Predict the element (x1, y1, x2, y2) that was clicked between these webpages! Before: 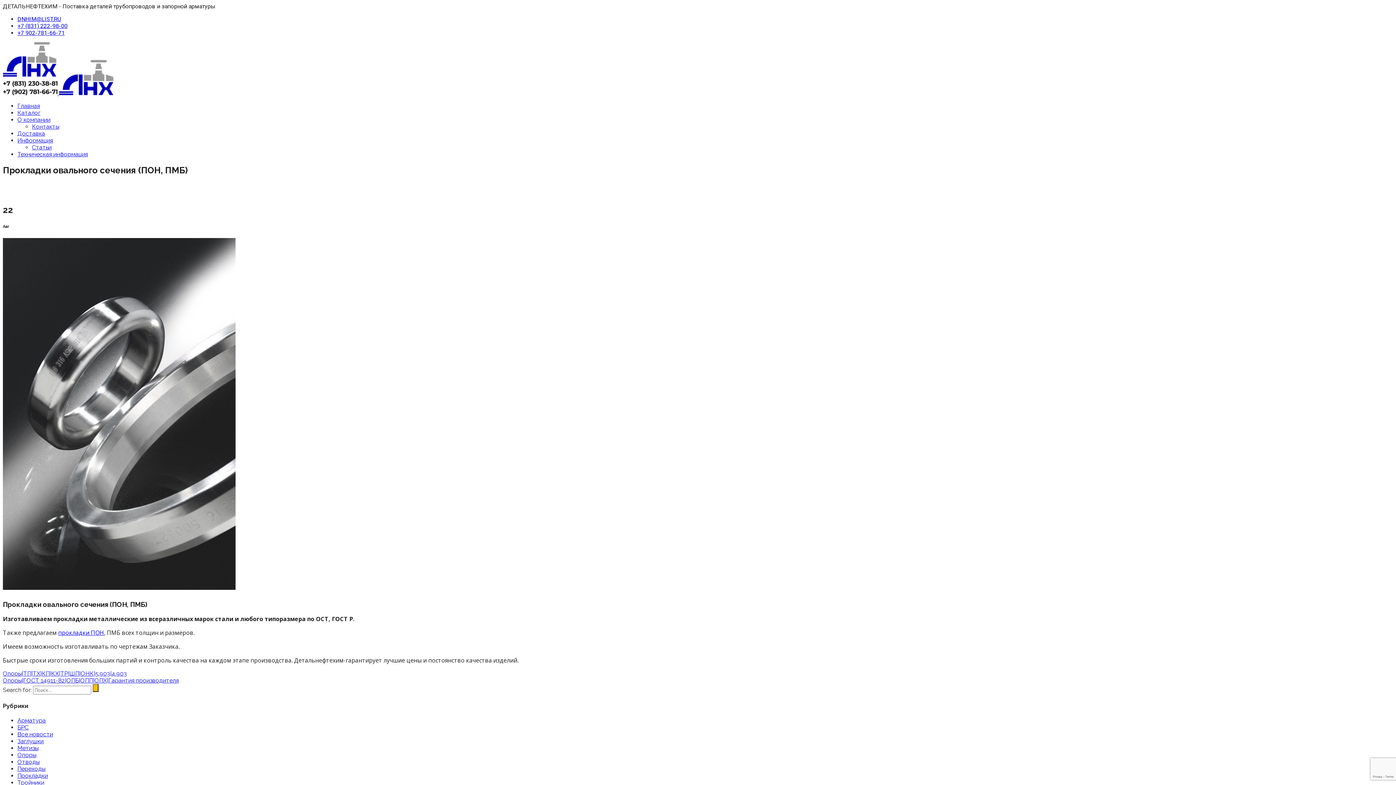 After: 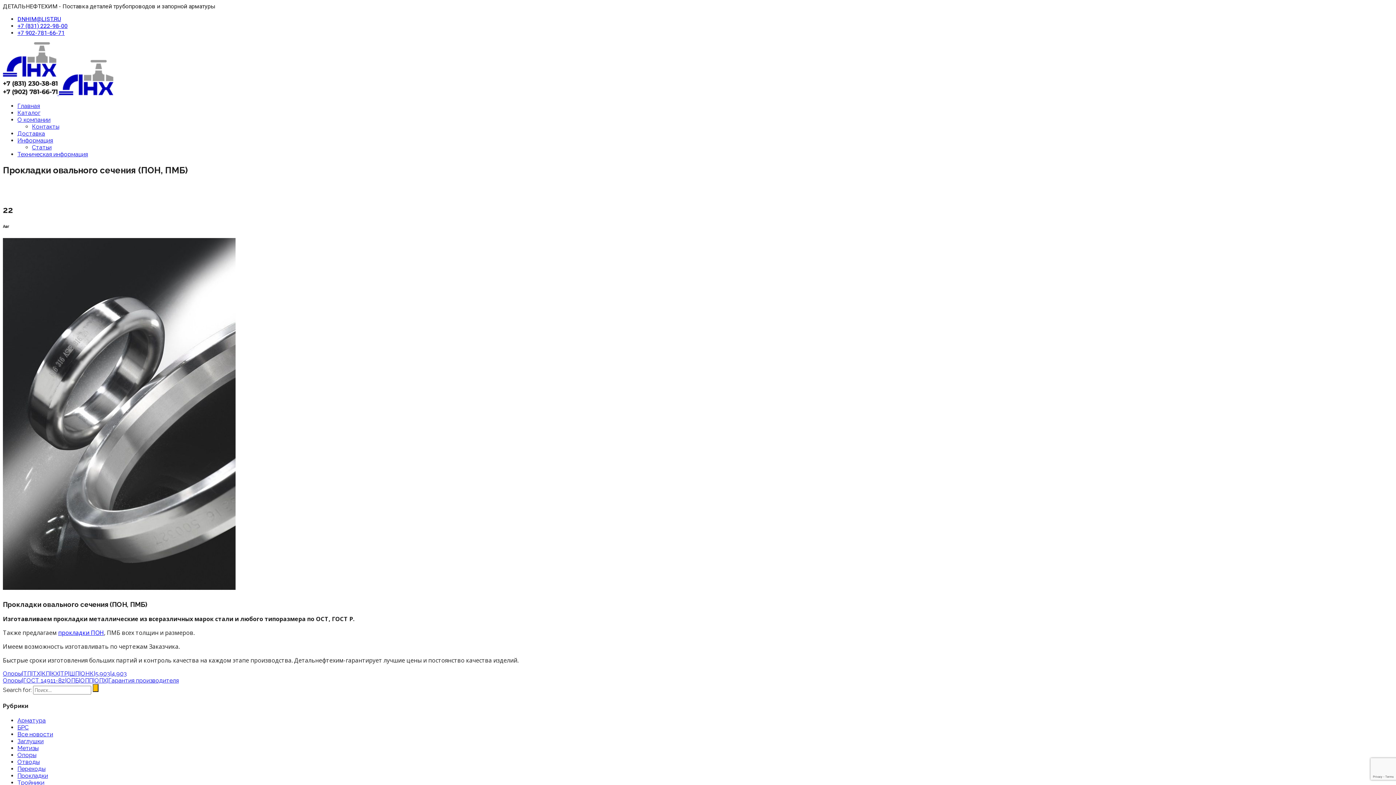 Action: bbox: (2, 584, 235, 591)